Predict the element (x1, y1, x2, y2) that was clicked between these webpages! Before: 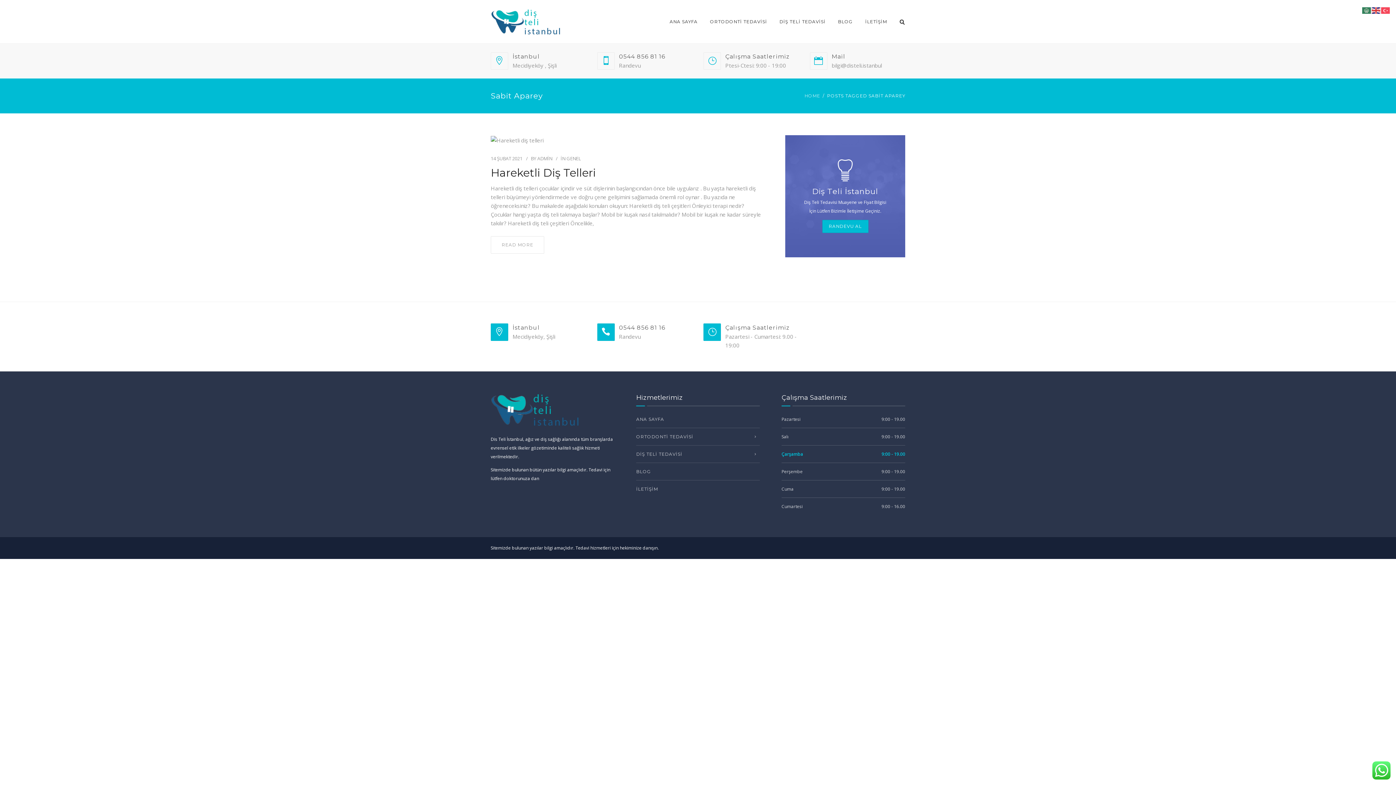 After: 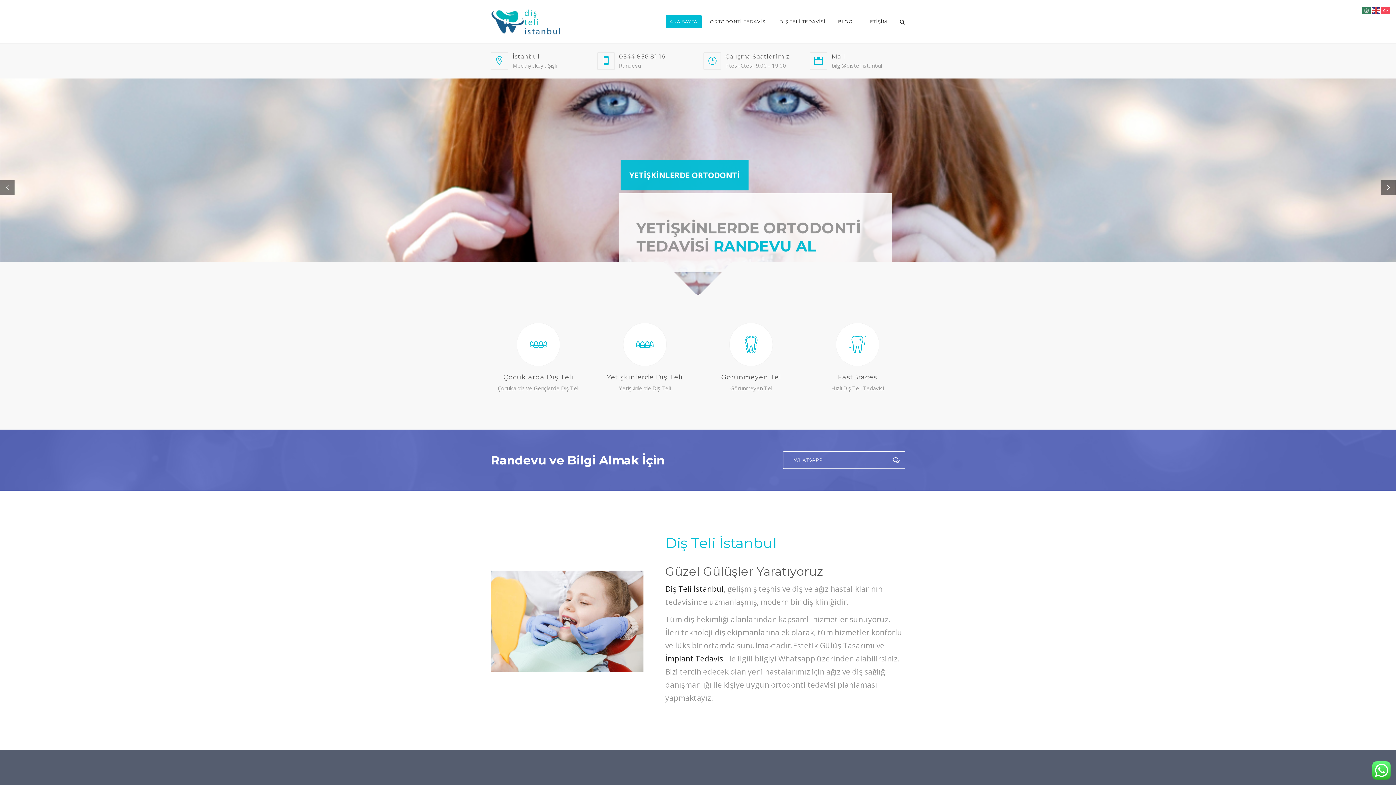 Action: label: HOME bbox: (804, 87, 820, 104)